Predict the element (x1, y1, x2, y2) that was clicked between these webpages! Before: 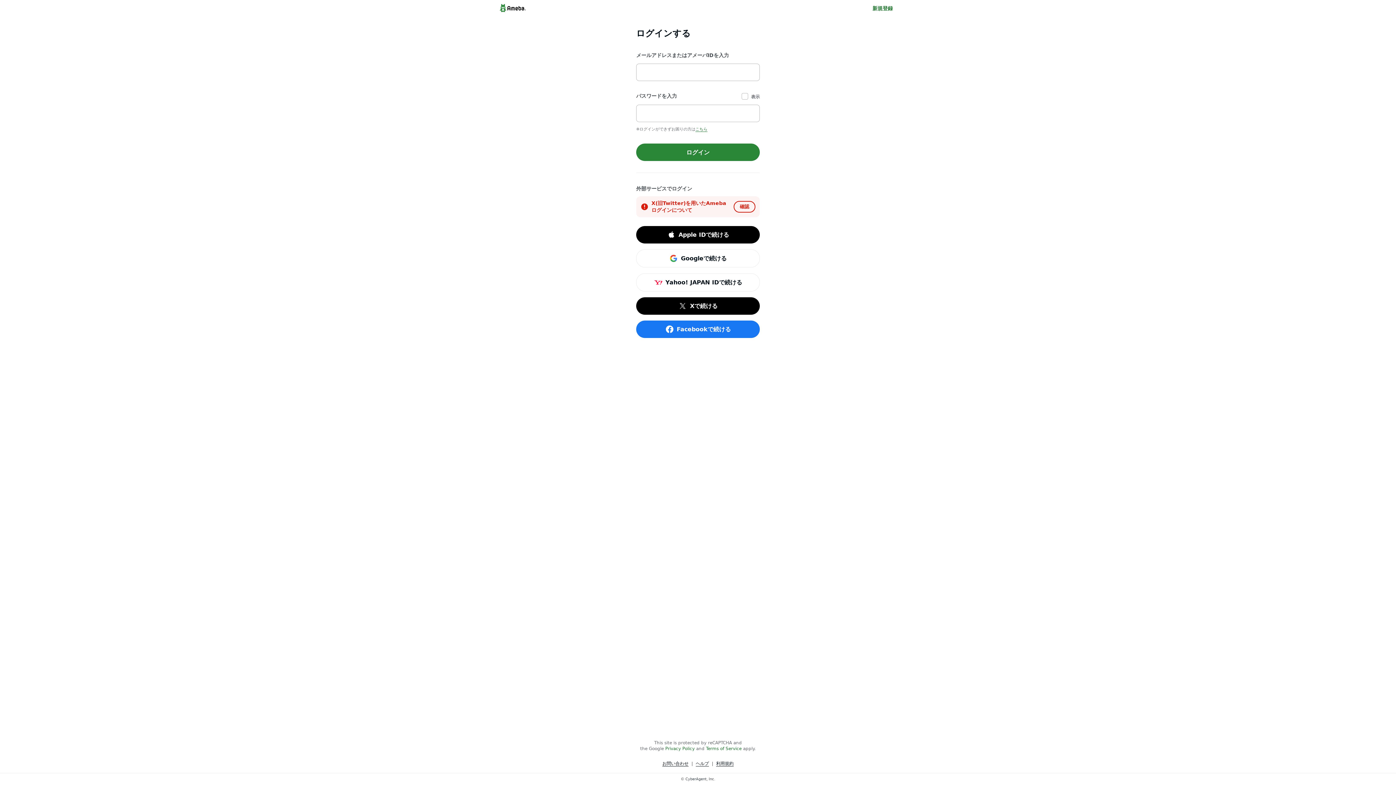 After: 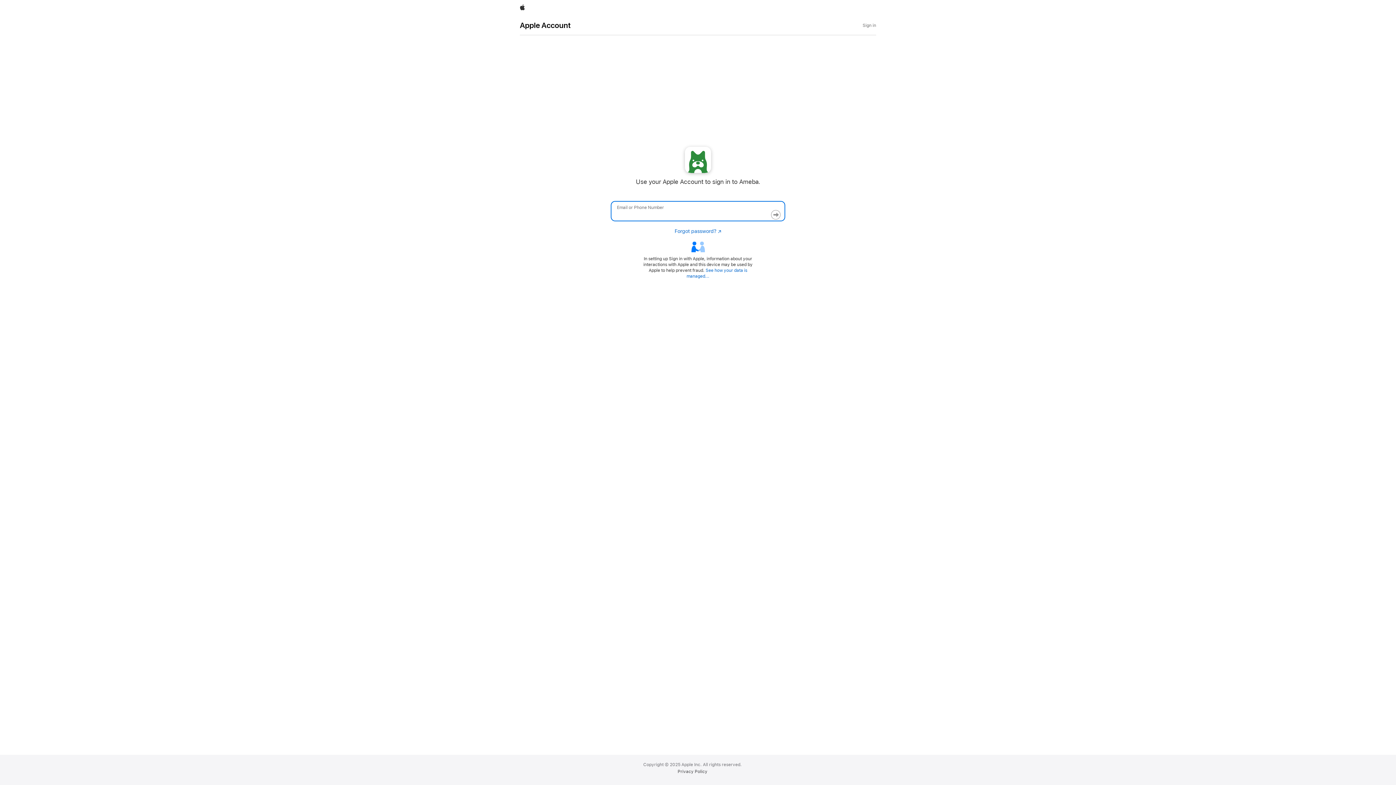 Action: bbox: (636, 226, 760, 243) label: Apple IDで続ける